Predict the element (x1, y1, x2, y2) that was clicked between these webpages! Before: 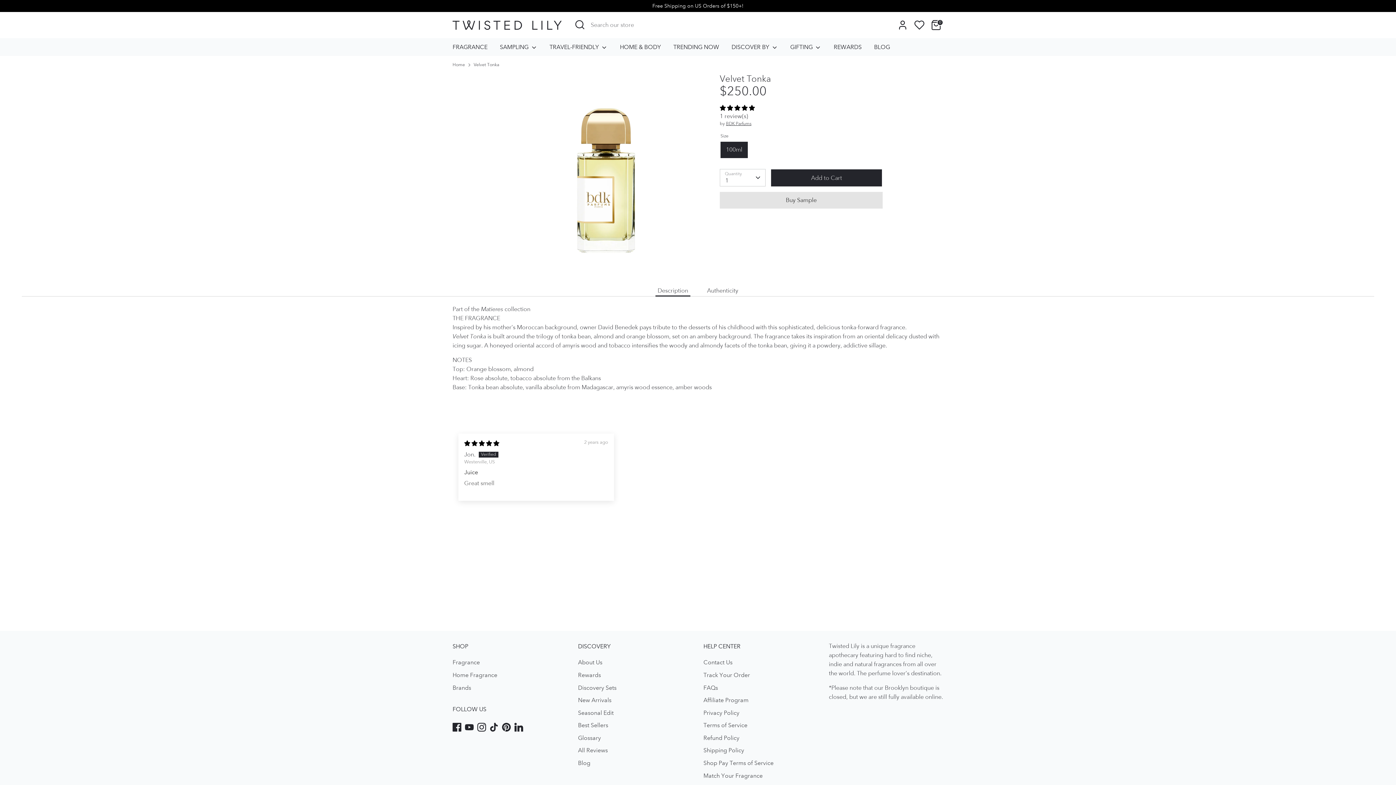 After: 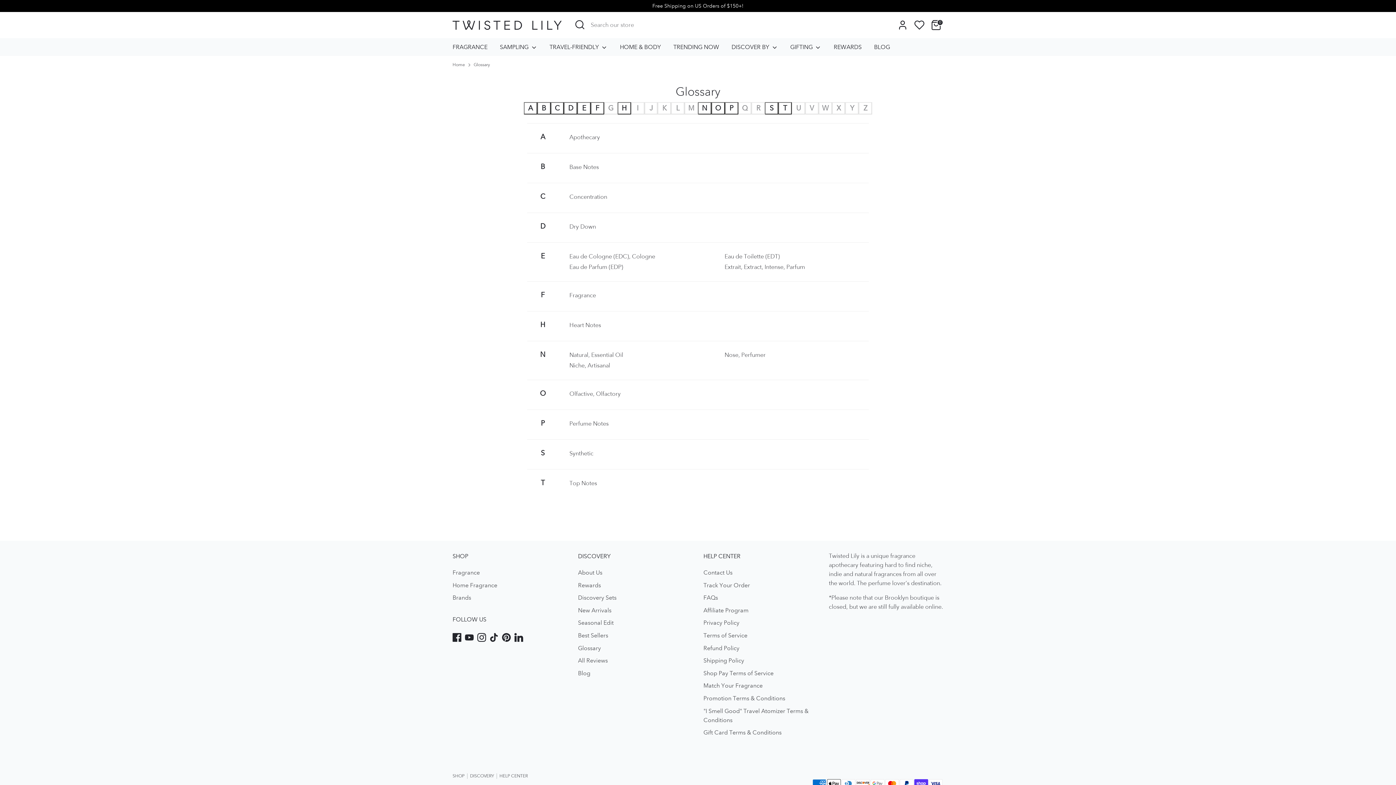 Action: bbox: (578, 734, 601, 741) label: Glossary